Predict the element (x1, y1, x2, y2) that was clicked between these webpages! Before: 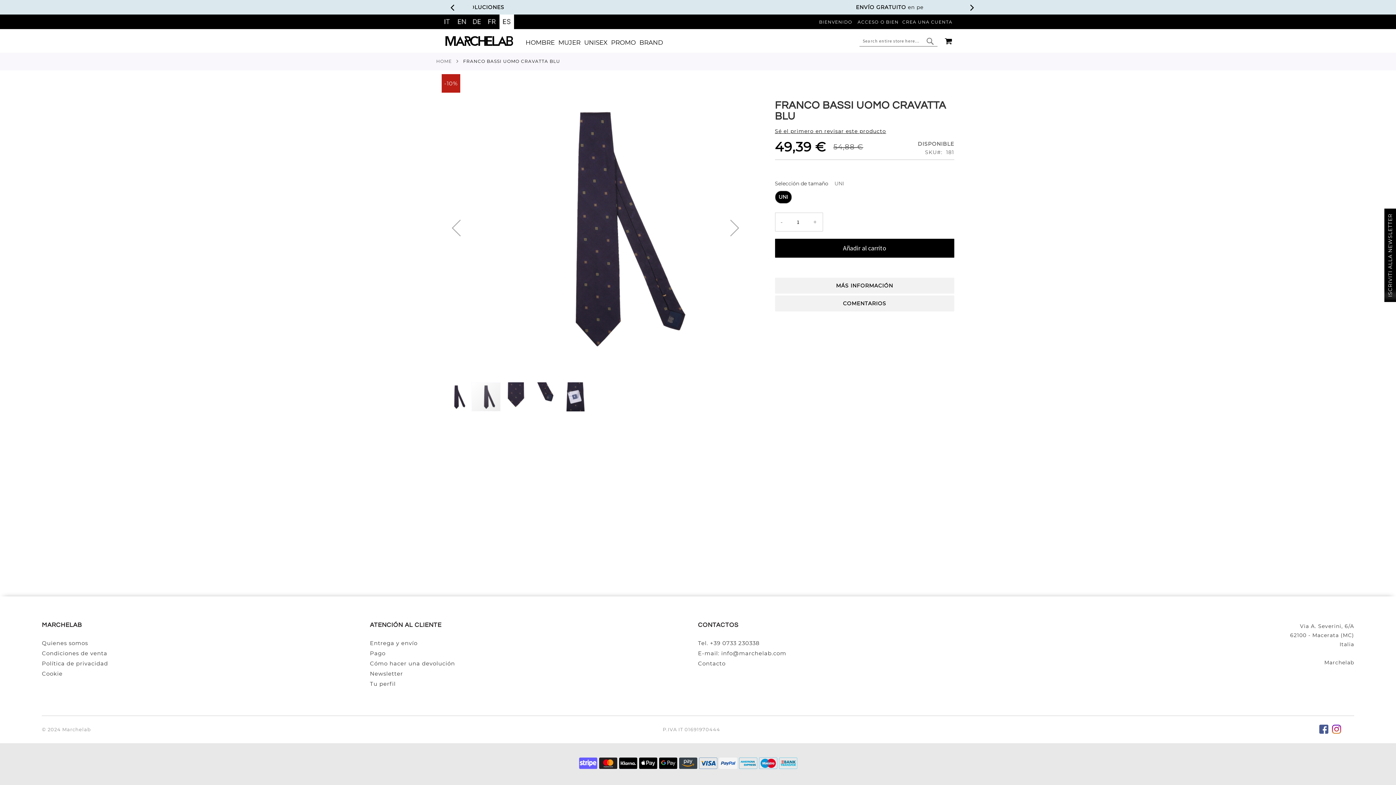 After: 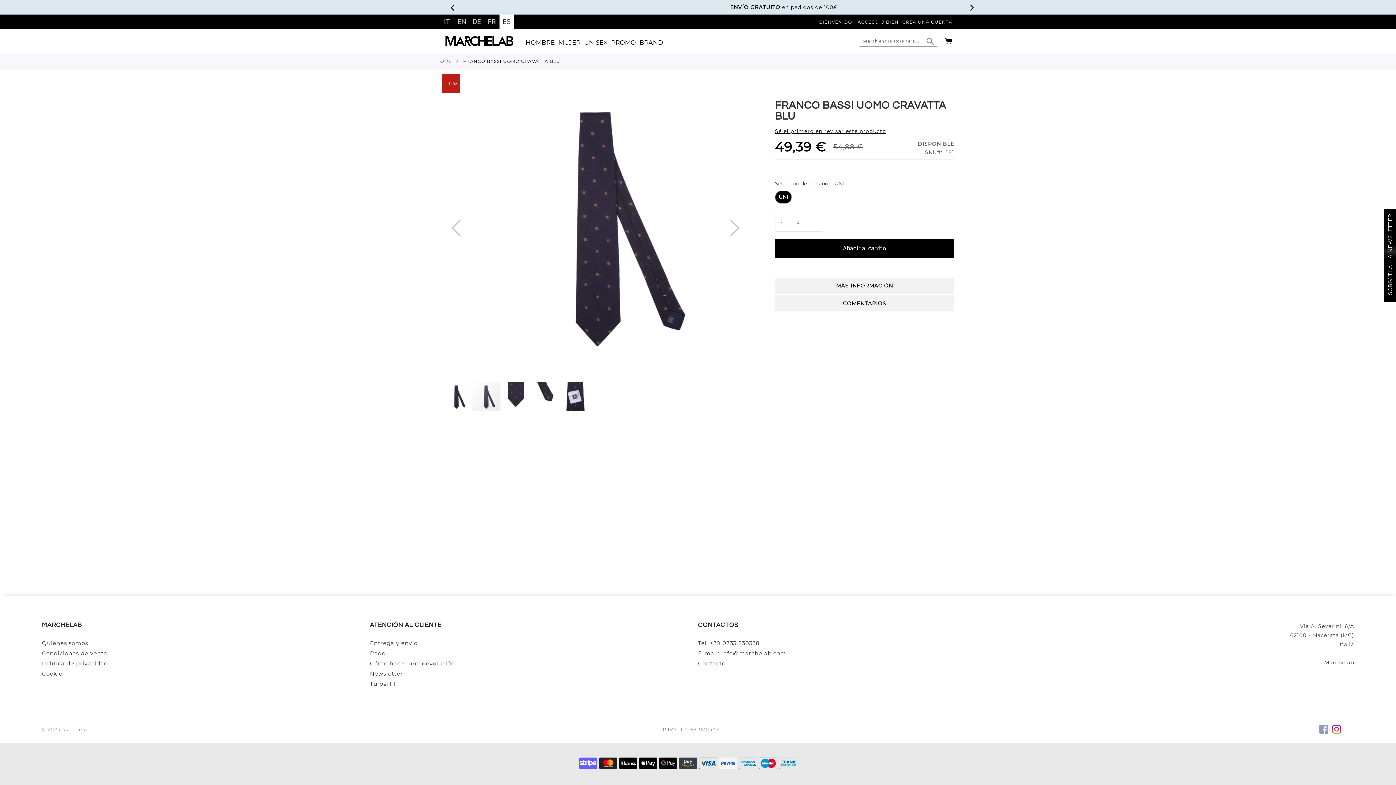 Action: bbox: (1315, 723, 1328, 736)